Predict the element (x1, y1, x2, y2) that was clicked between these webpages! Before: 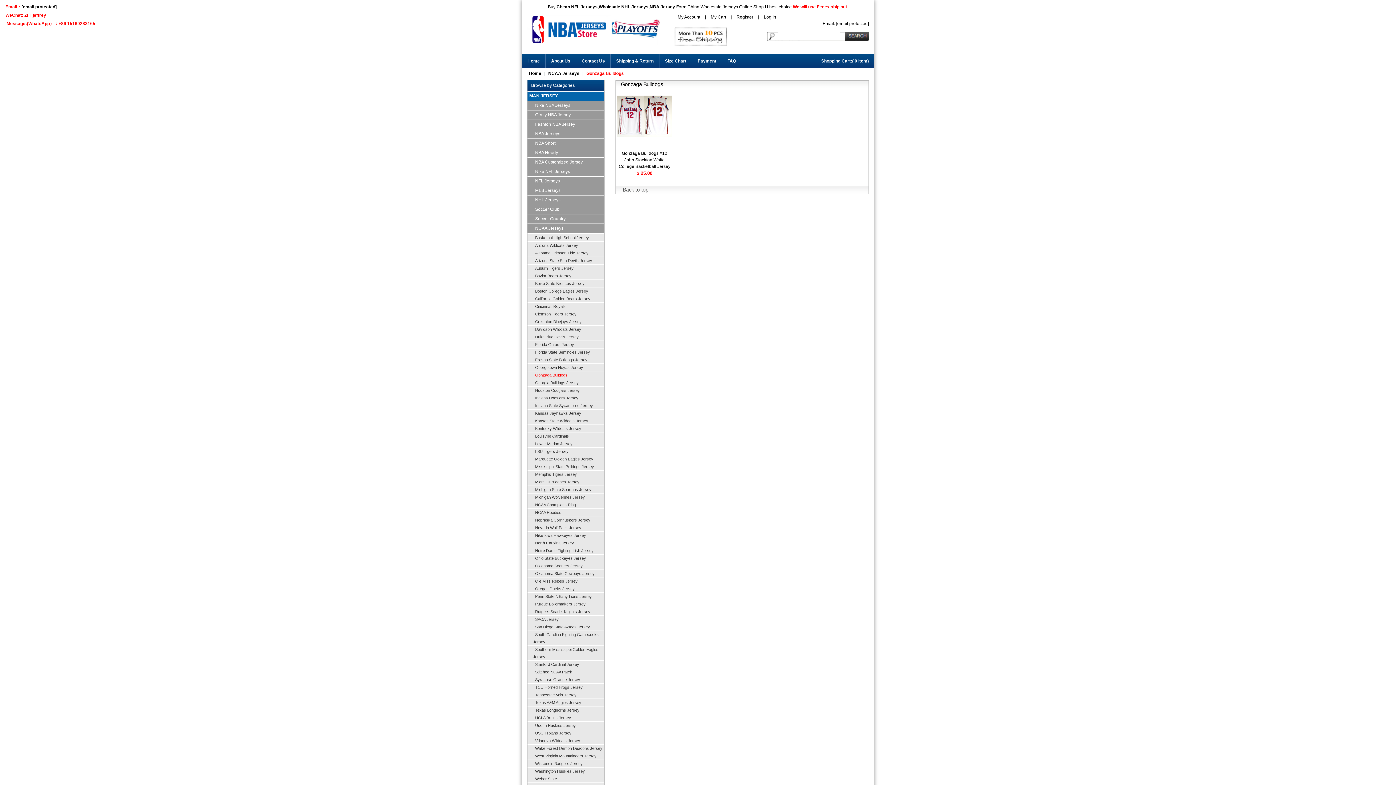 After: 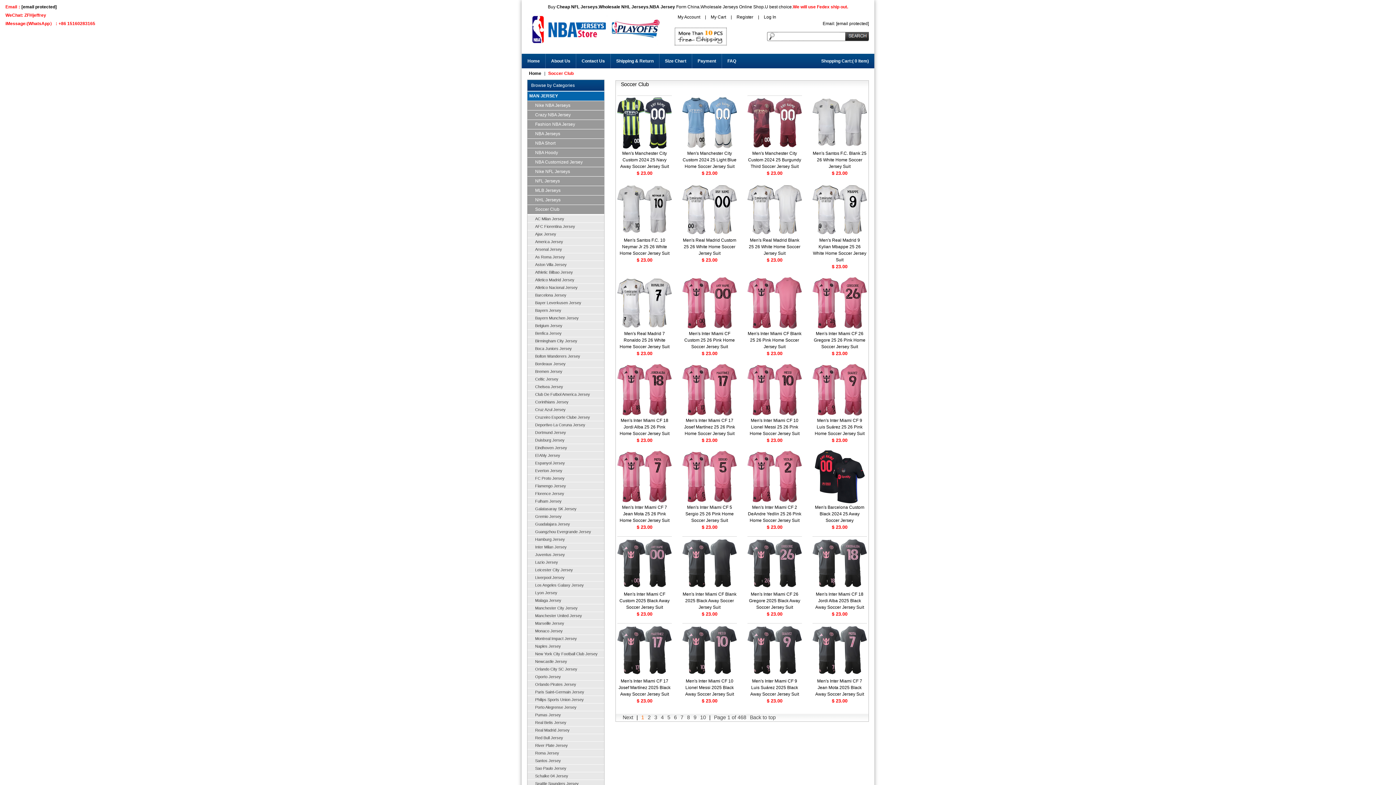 Action: label: Soccer Club bbox: (527, 205, 604, 214)